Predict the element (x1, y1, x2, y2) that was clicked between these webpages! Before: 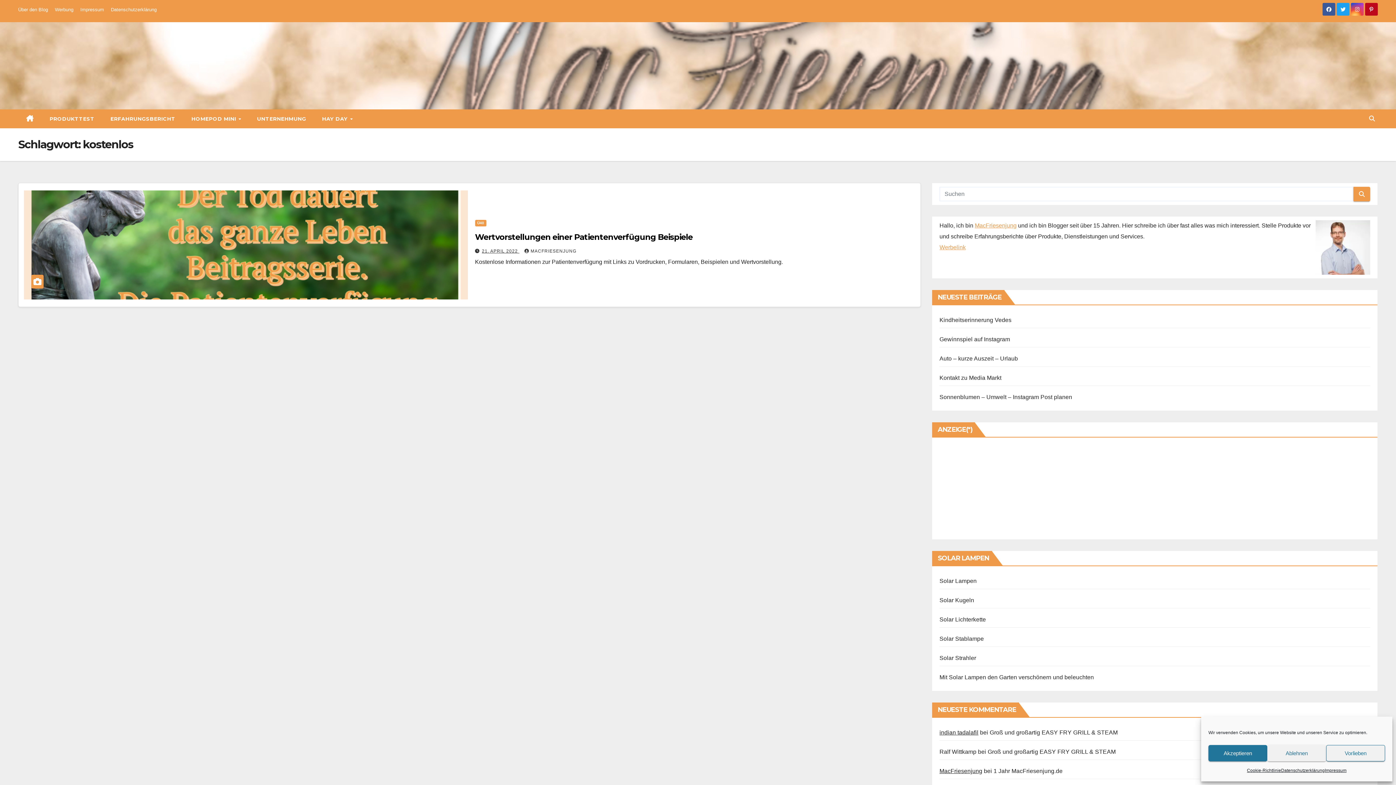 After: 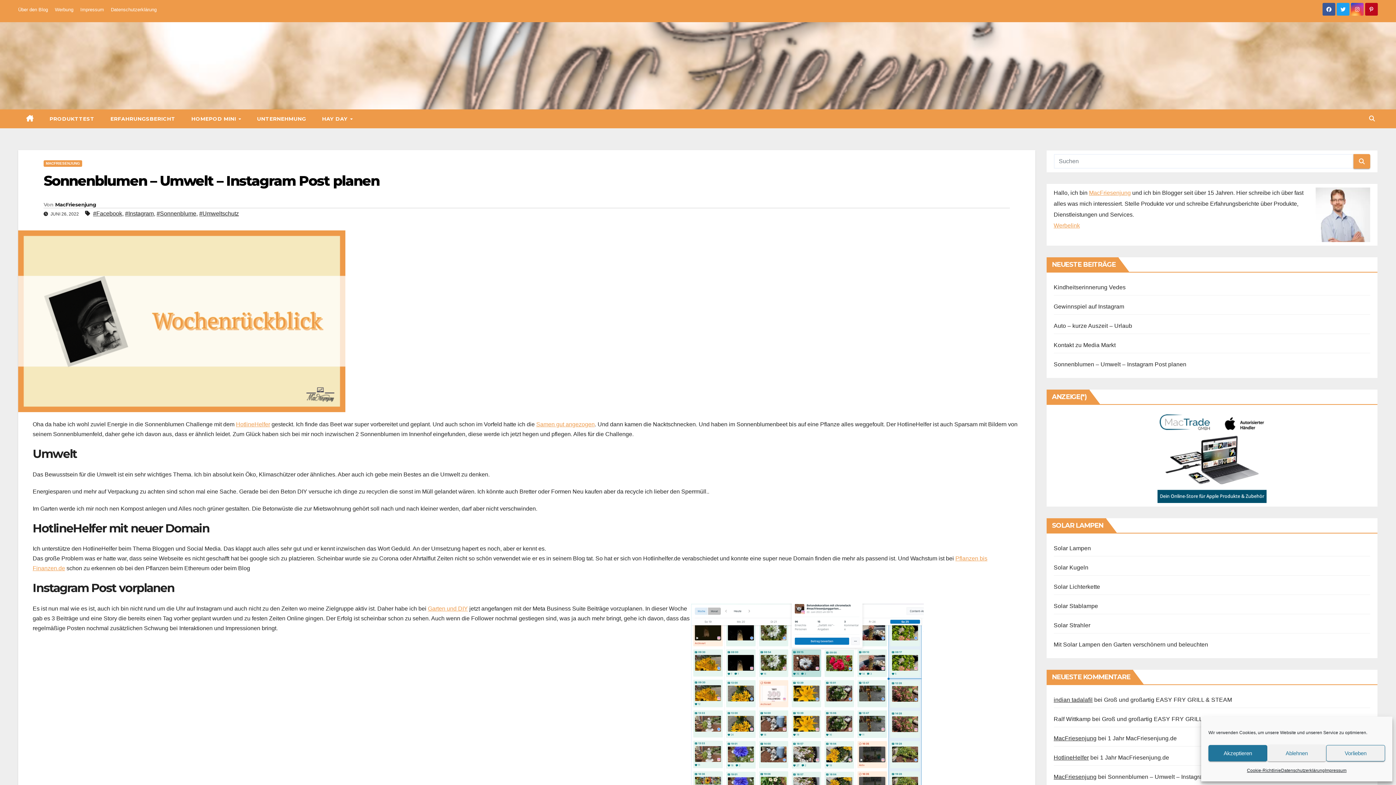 Action: bbox: (939, 394, 1072, 400) label: Sonnenblumen – Umwelt – Instagram Post planen